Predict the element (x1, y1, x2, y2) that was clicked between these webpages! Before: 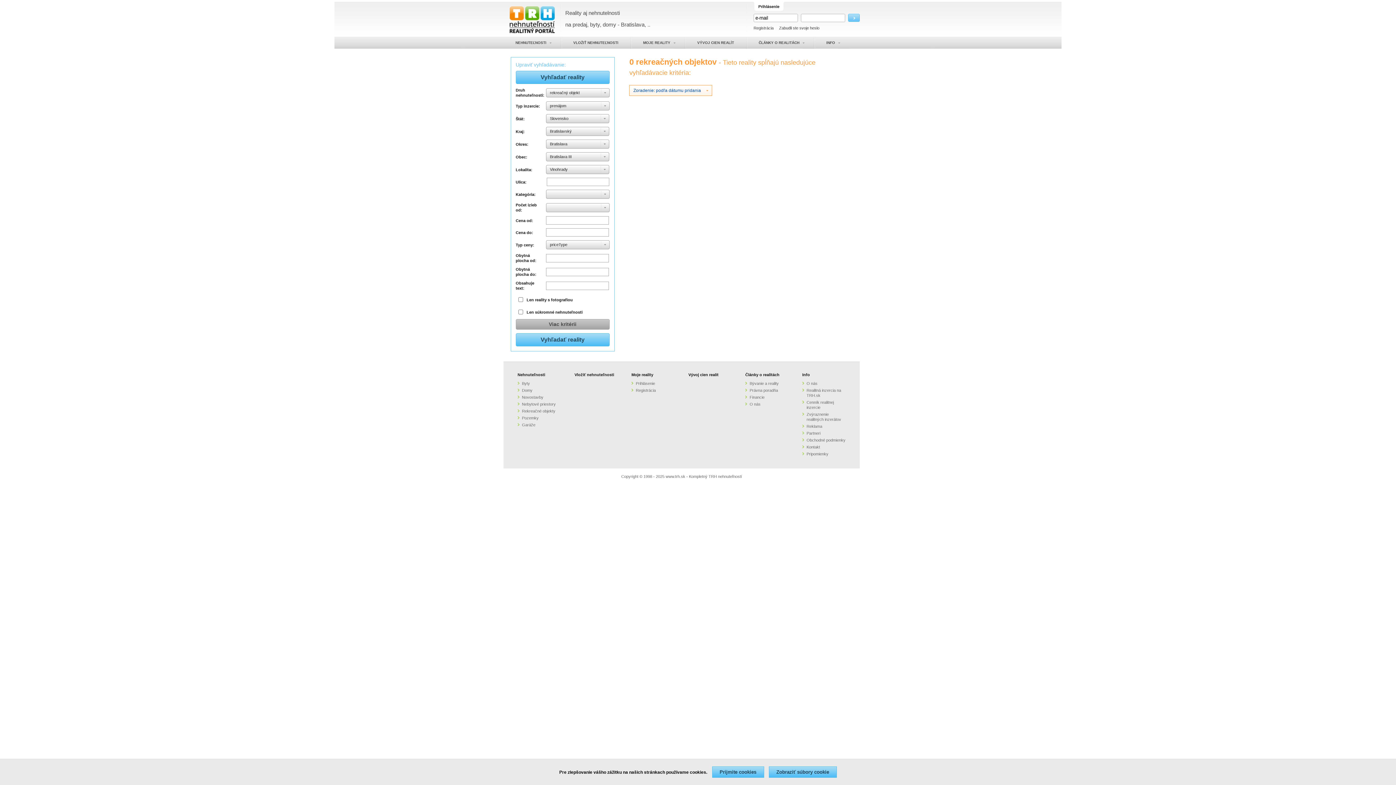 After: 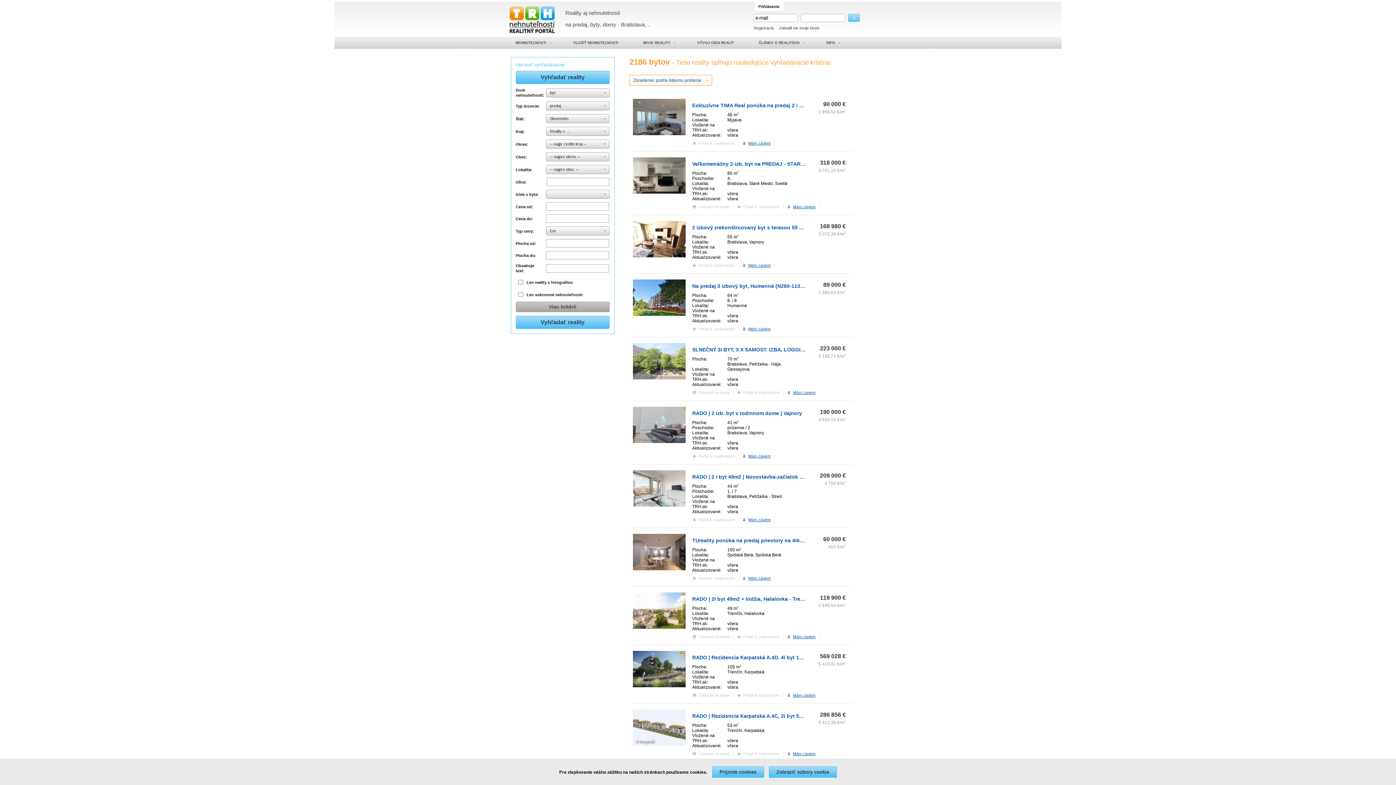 Action: bbox: (522, 381, 530, 385) label: Byty